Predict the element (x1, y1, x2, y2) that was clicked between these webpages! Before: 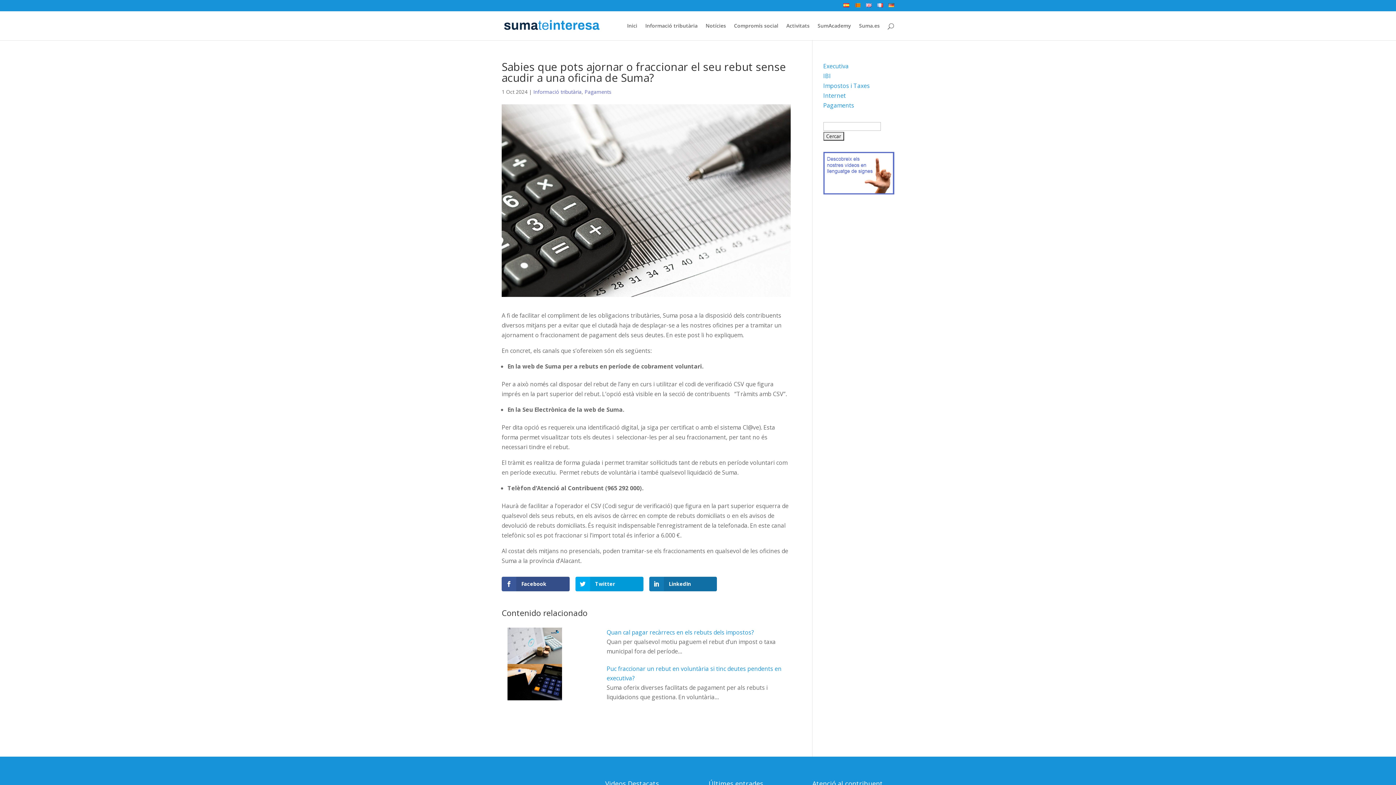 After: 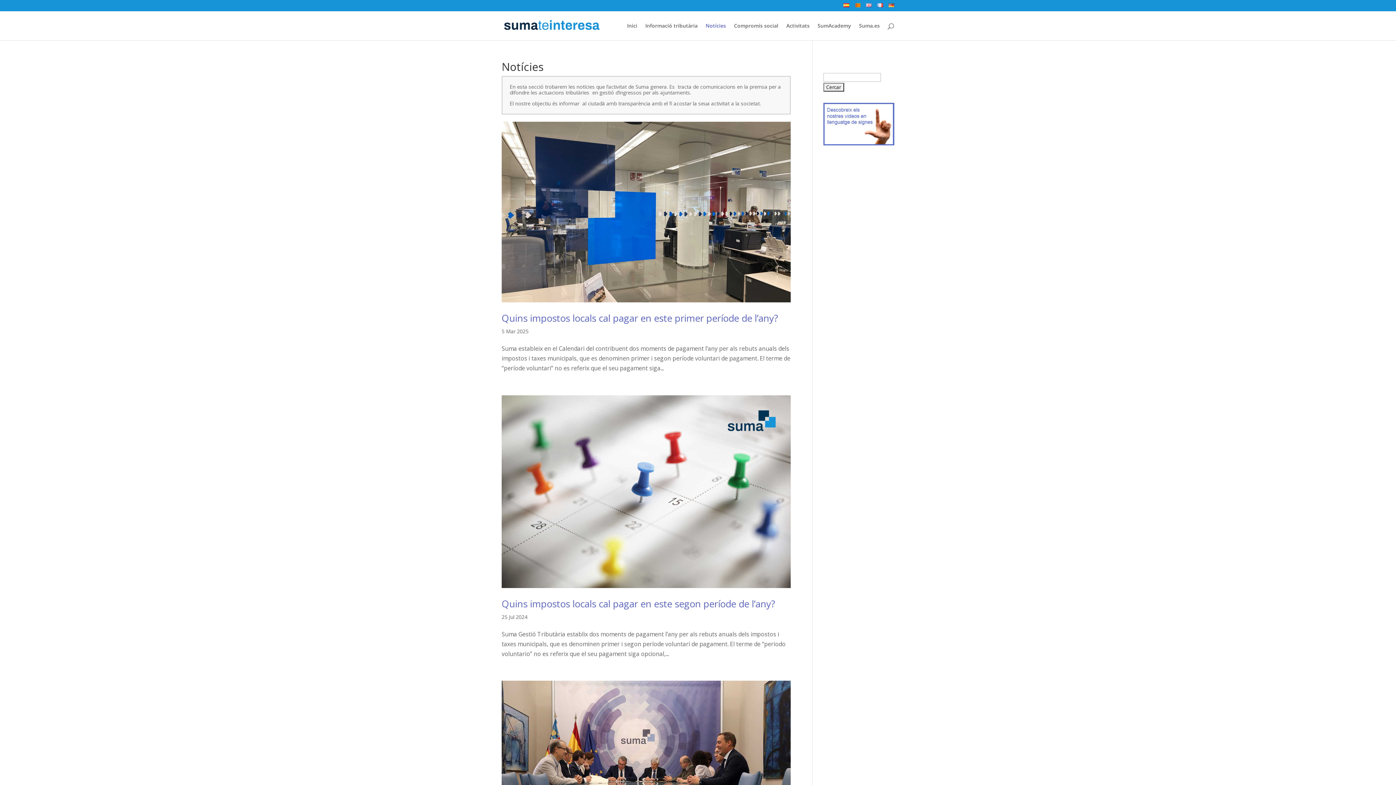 Action: bbox: (705, 23, 726, 40) label: Notícies